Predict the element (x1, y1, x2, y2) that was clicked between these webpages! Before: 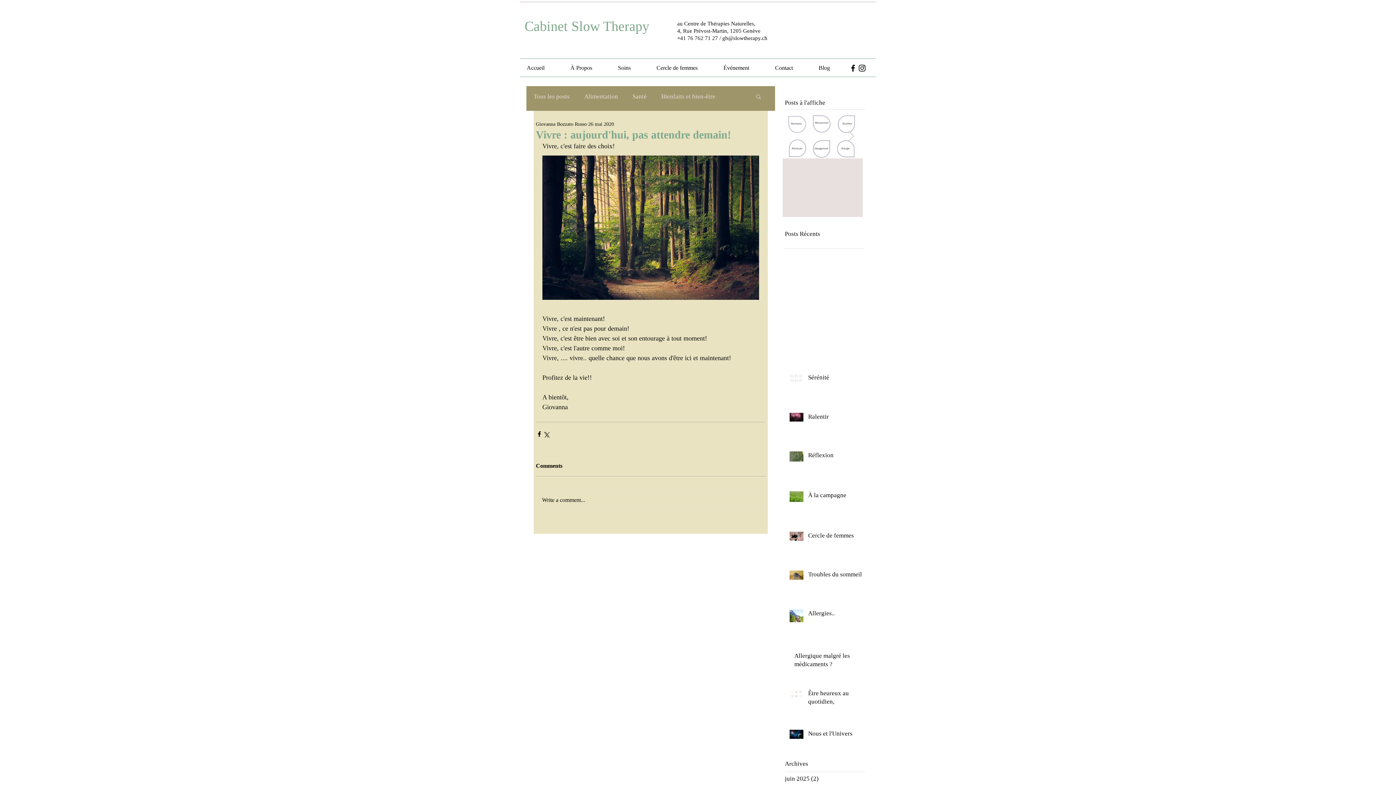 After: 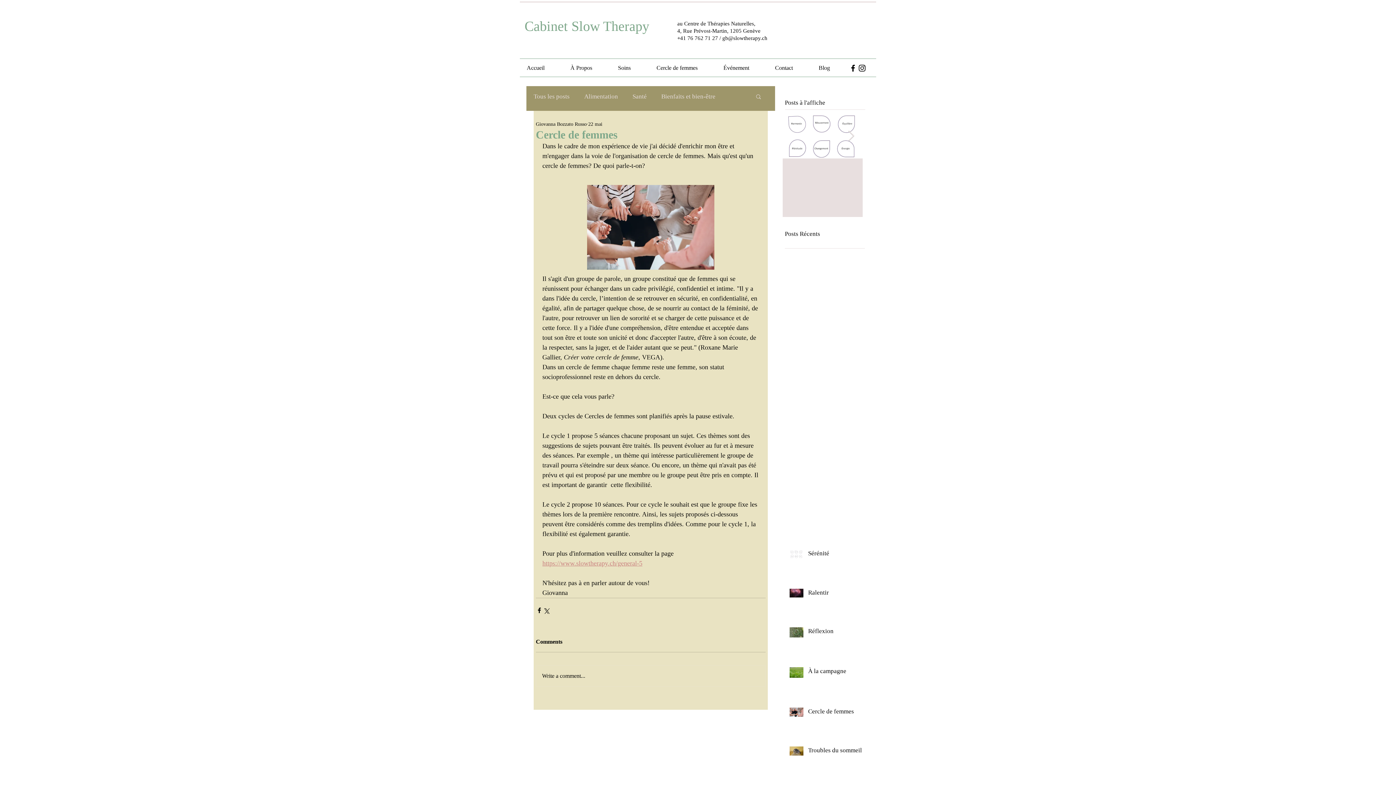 Action: bbox: (808, 531, 869, 542) label: Cercle de femmes